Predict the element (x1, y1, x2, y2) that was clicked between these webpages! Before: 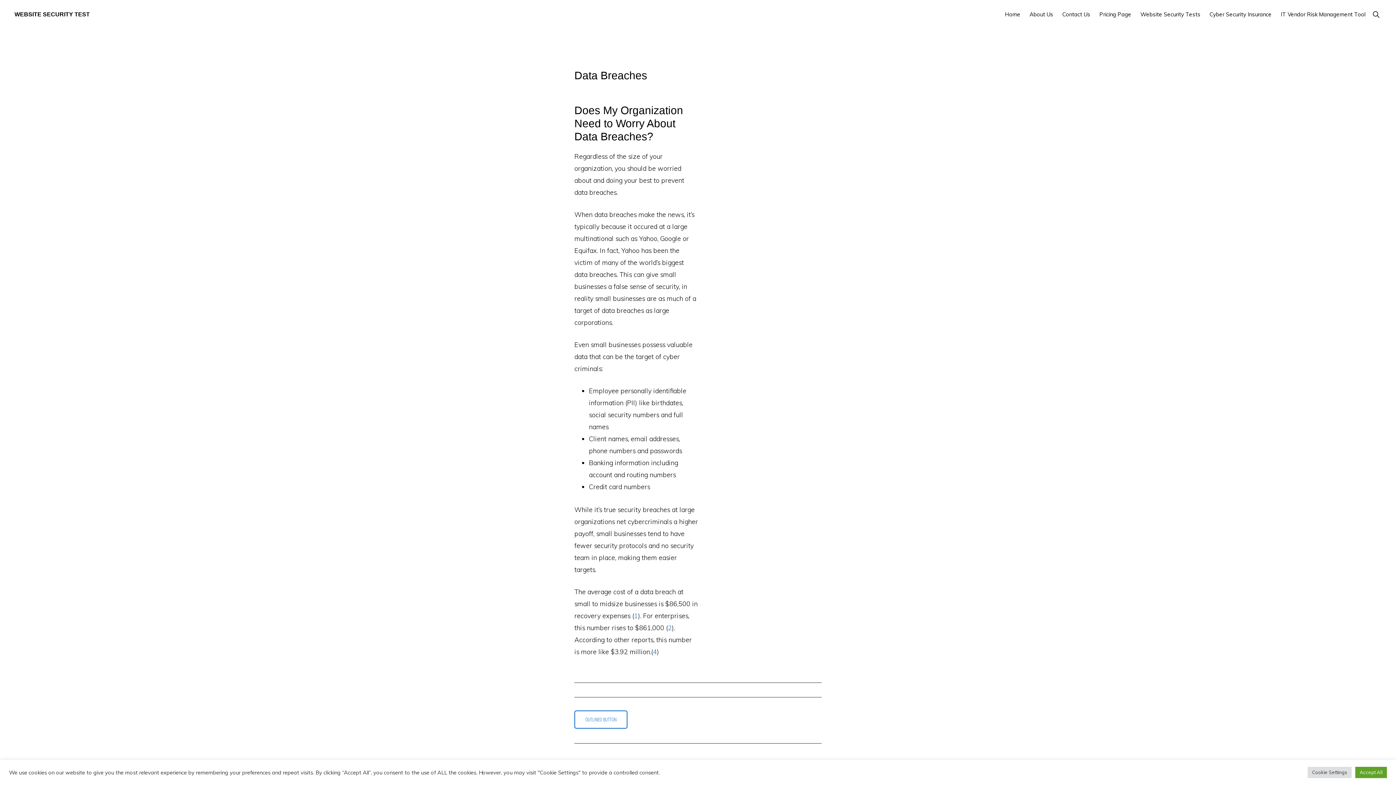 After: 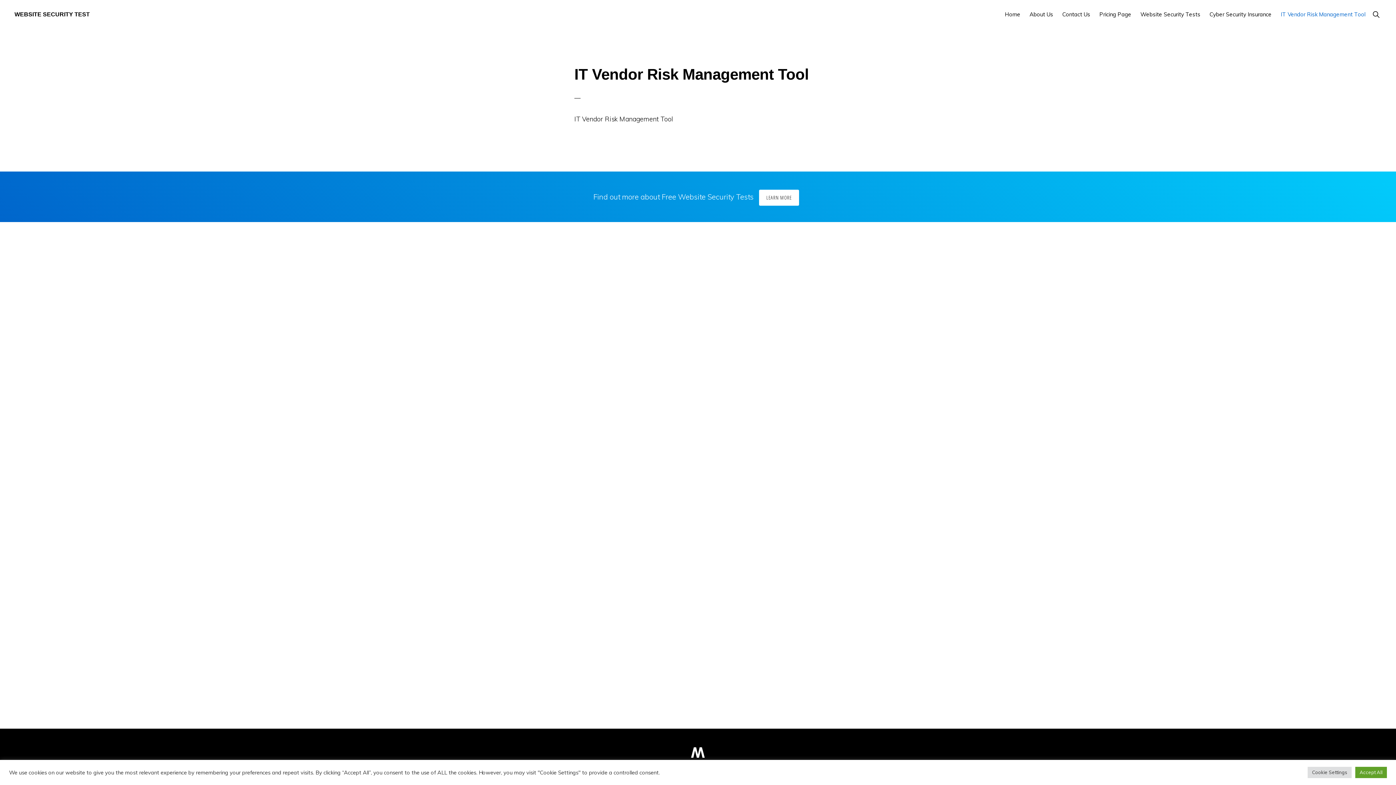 Action: label: IT Vendor Risk Management Tool bbox: (1277, 4, 1369, 24)